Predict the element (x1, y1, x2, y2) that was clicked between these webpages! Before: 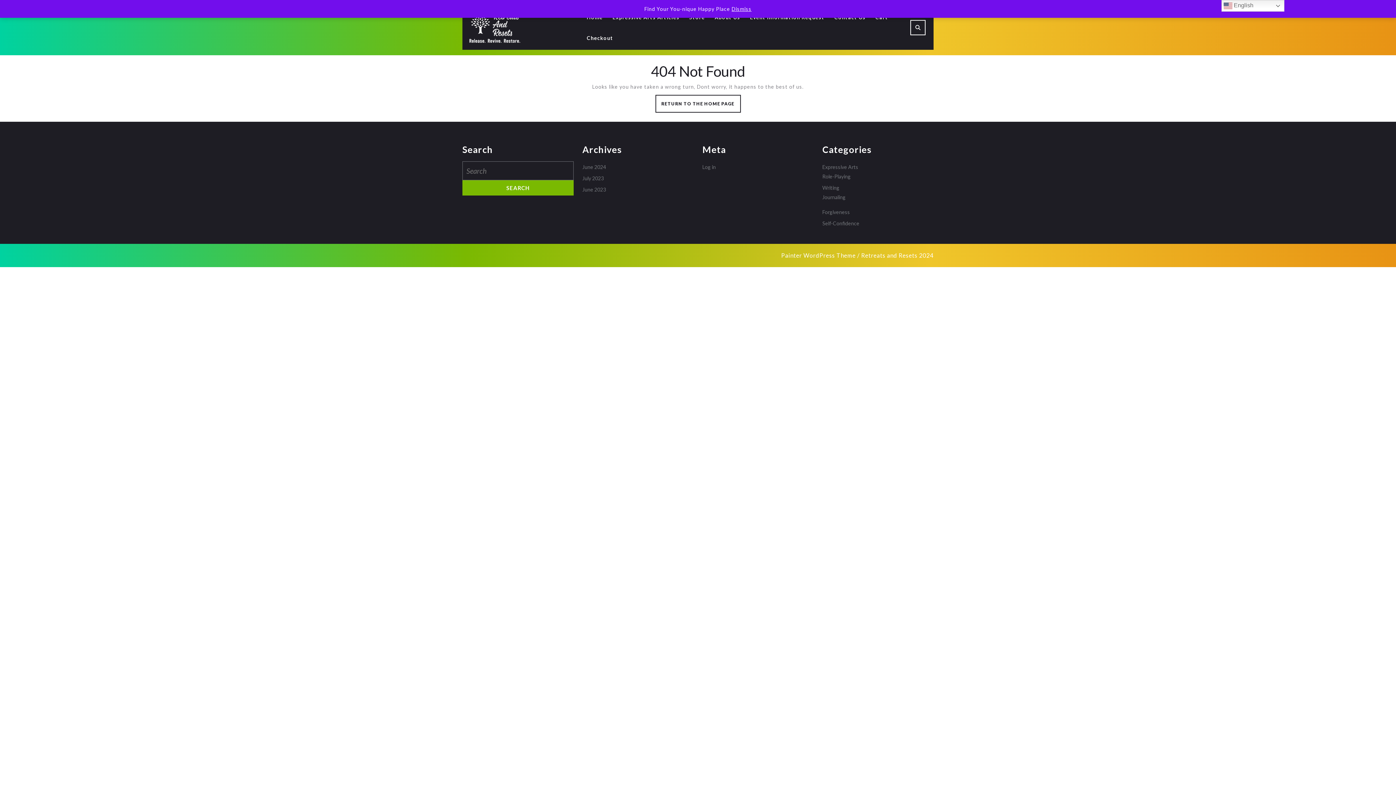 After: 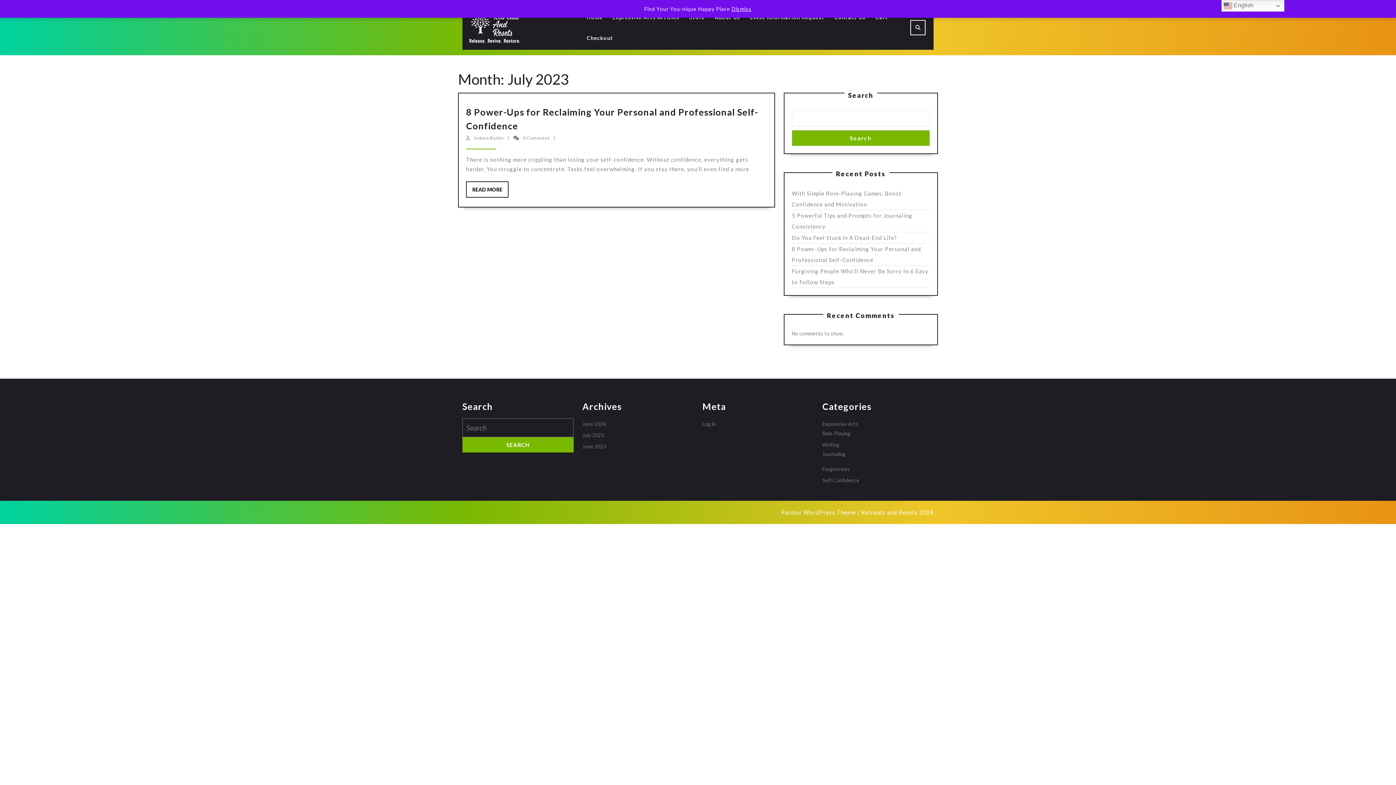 Action: bbox: (582, 175, 604, 181) label: July 2023